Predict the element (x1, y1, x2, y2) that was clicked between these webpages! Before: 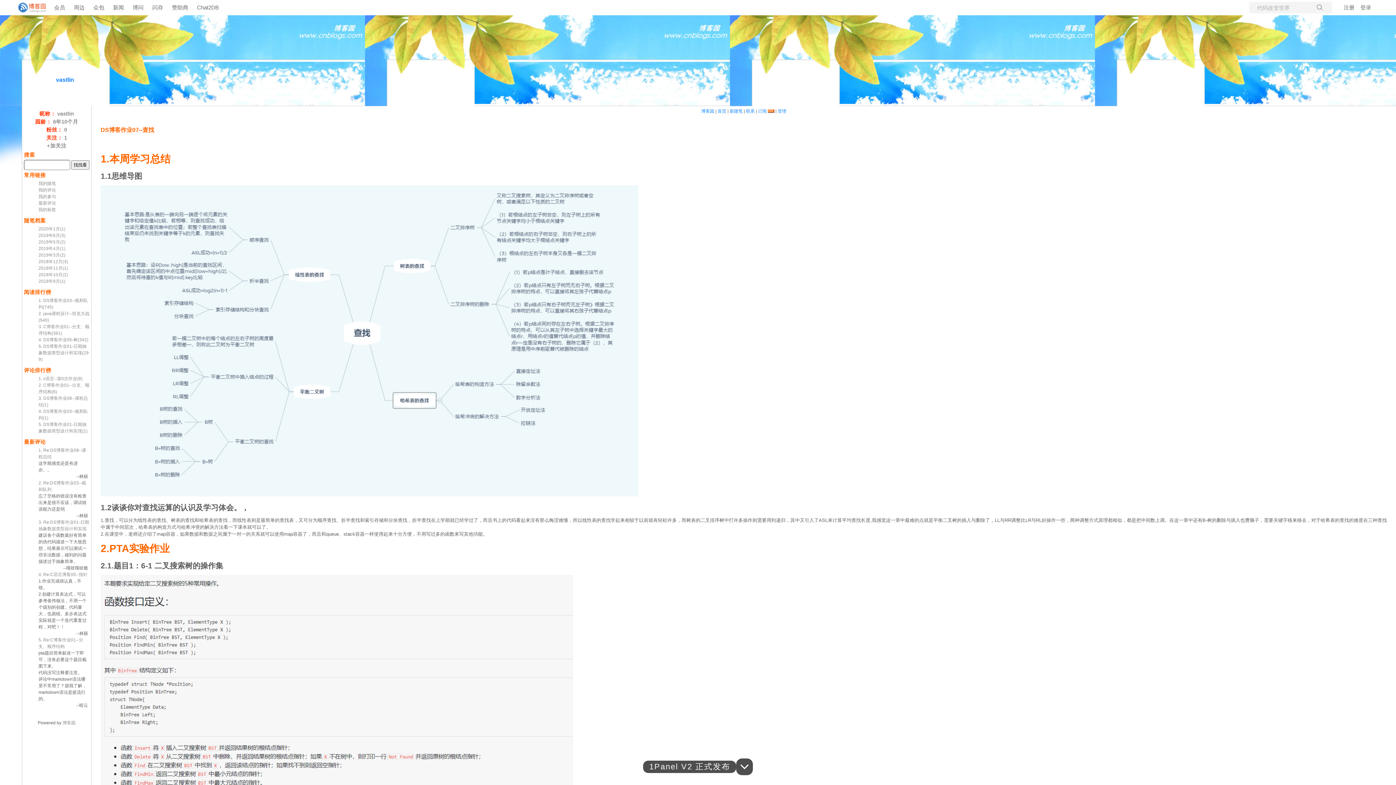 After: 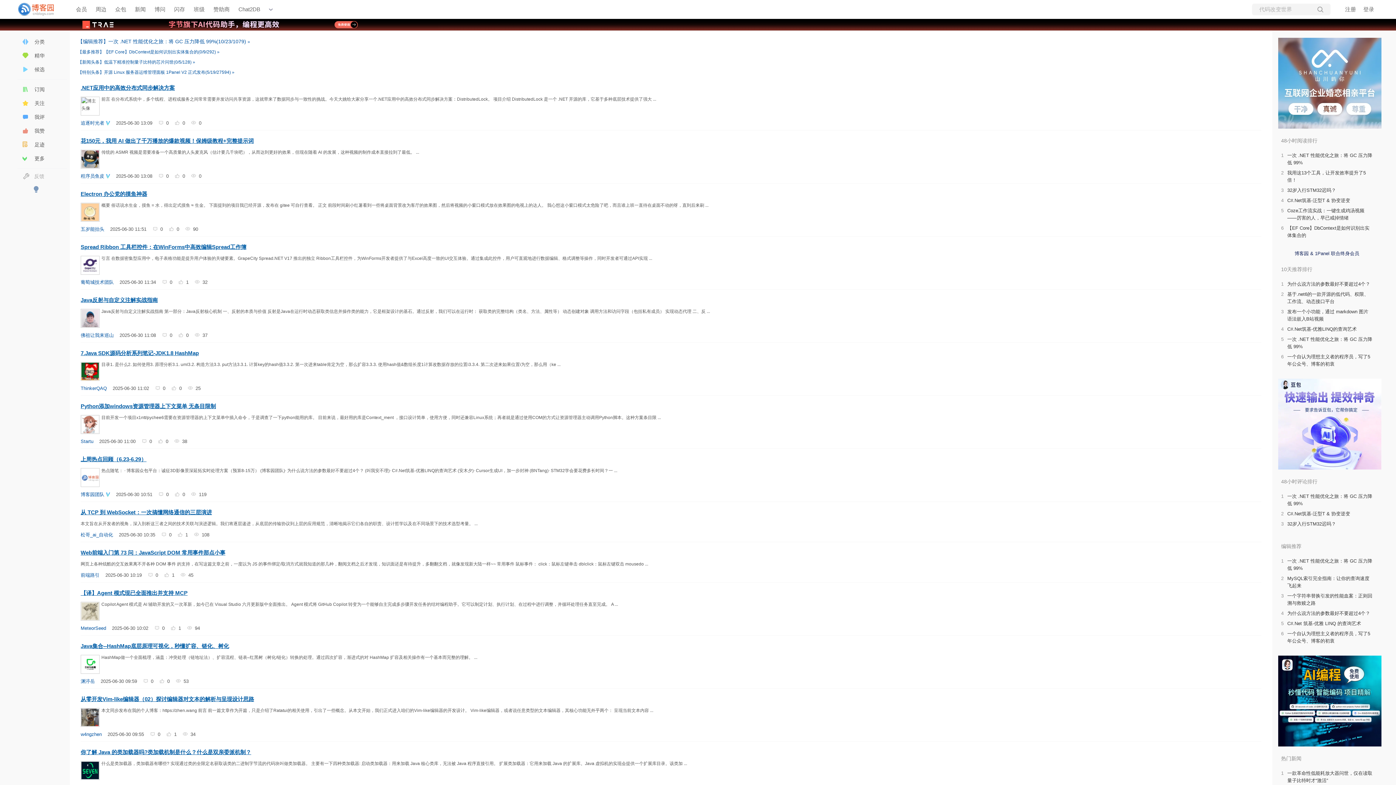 Action: label: 博客园 bbox: (62, 720, 75, 725)